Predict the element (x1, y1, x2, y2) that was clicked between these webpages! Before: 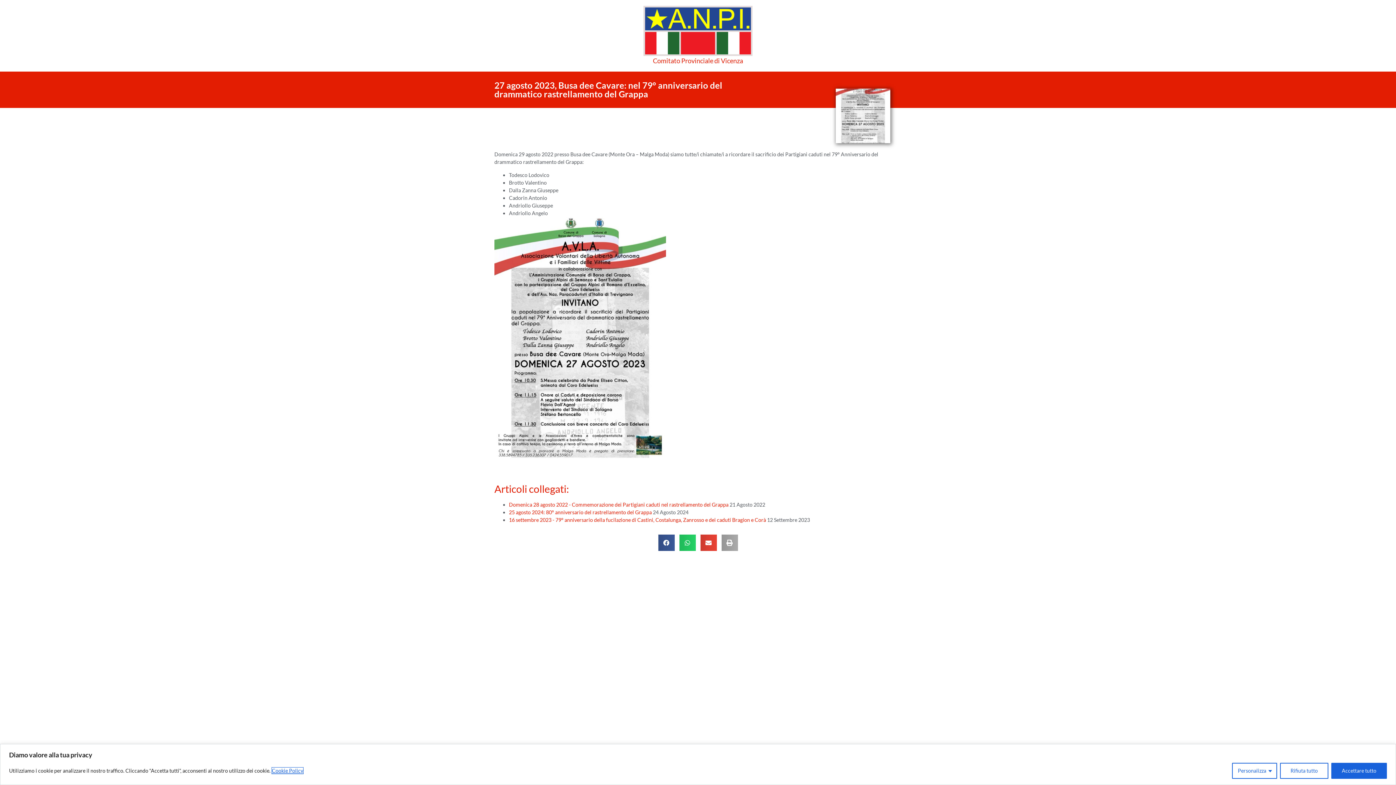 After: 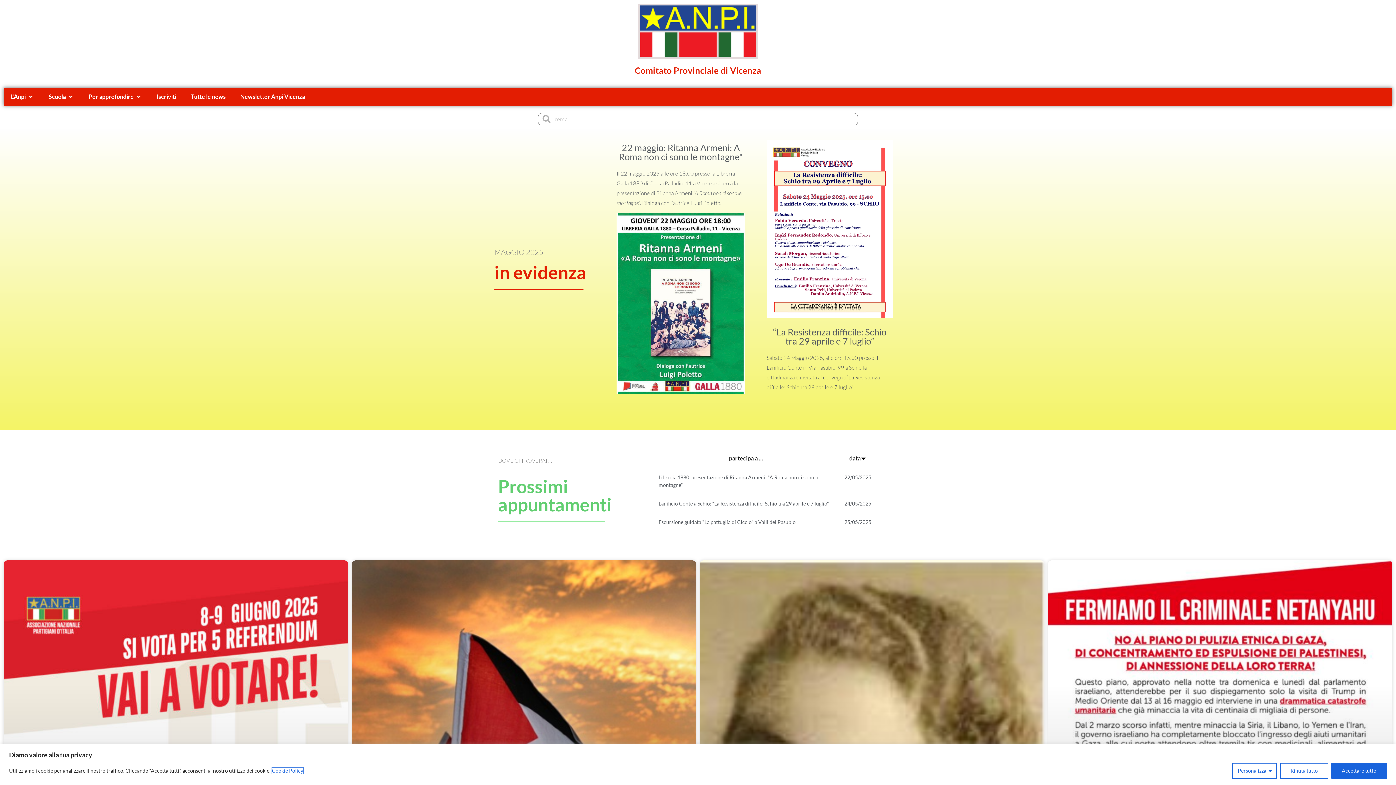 Action: bbox: (643, 5, 752, 56)